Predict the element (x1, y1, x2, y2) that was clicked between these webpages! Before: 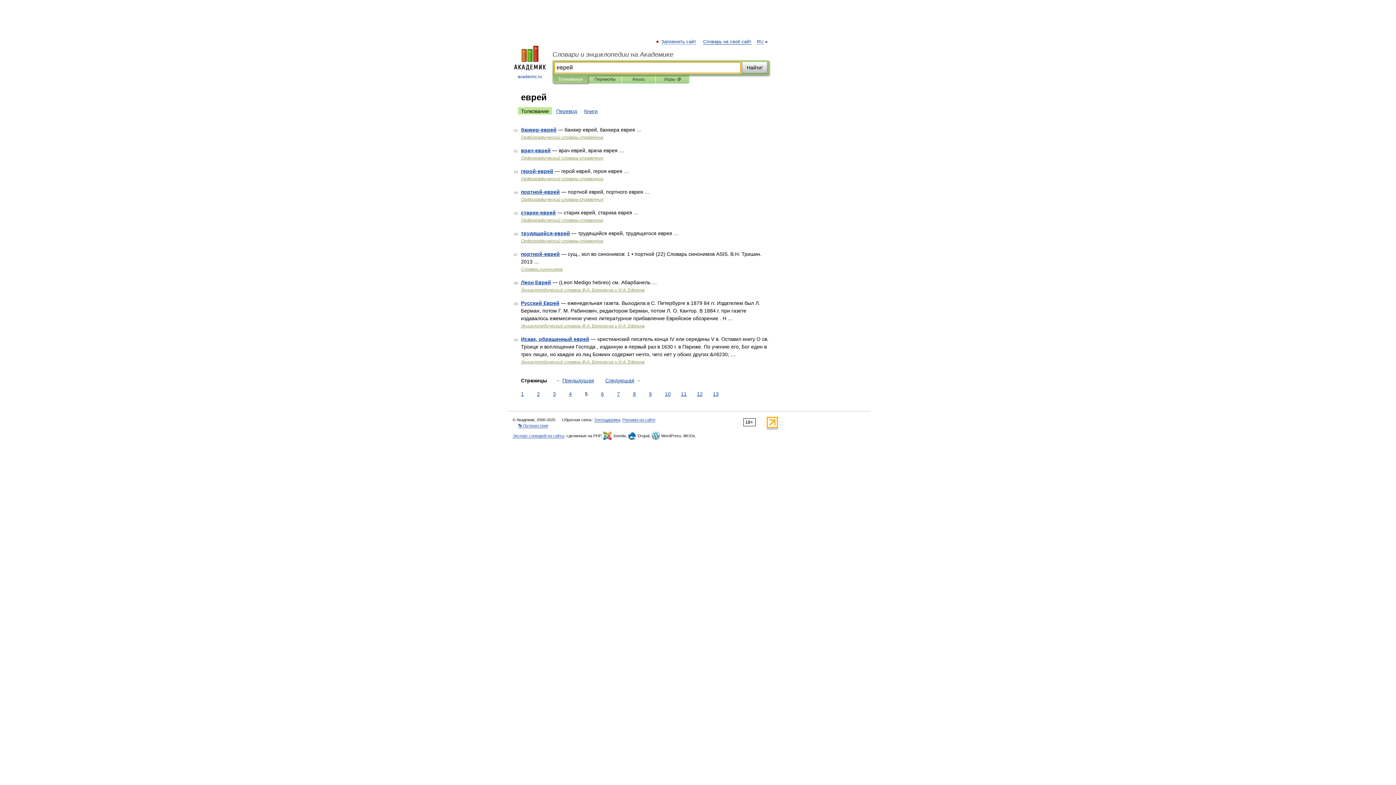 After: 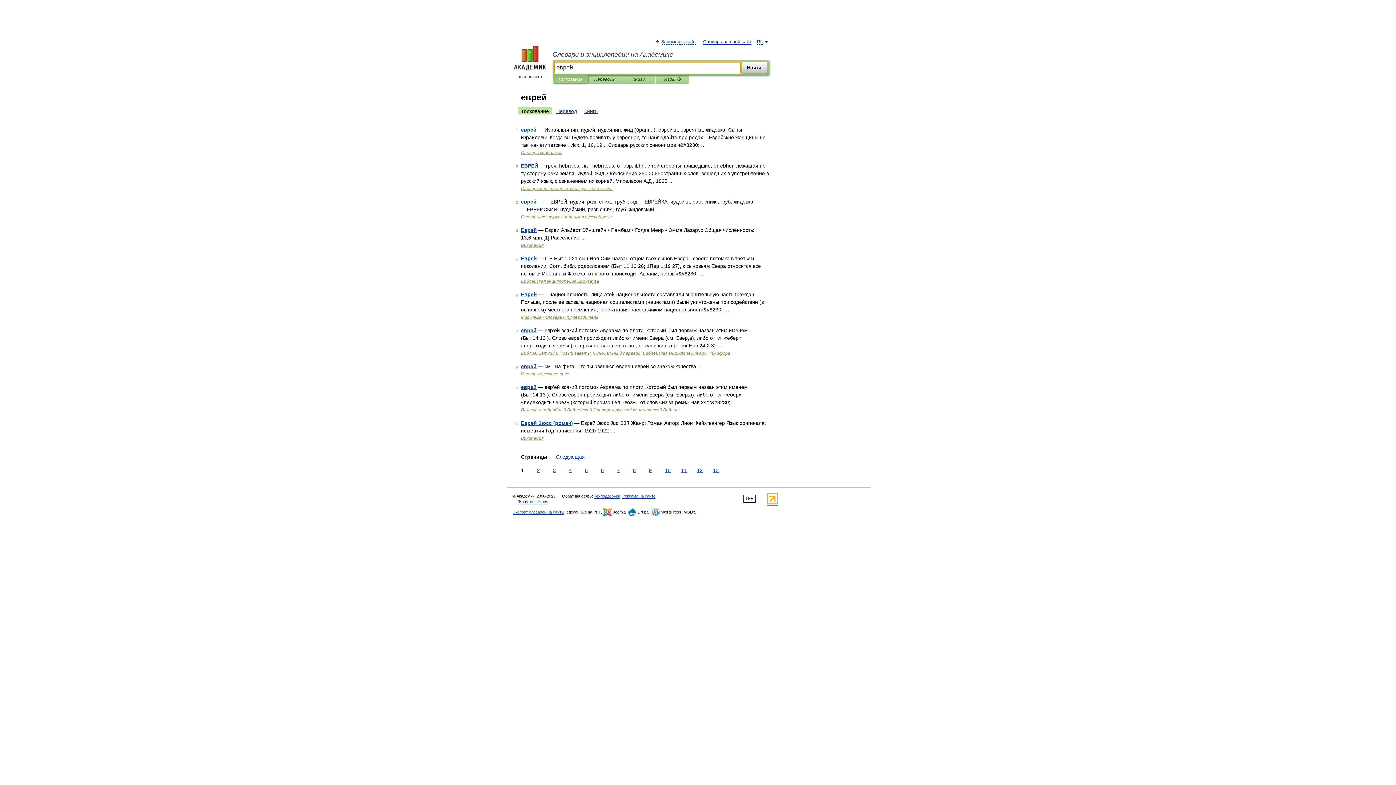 Action: label: Найти! bbox: (742, 61, 767, 73)